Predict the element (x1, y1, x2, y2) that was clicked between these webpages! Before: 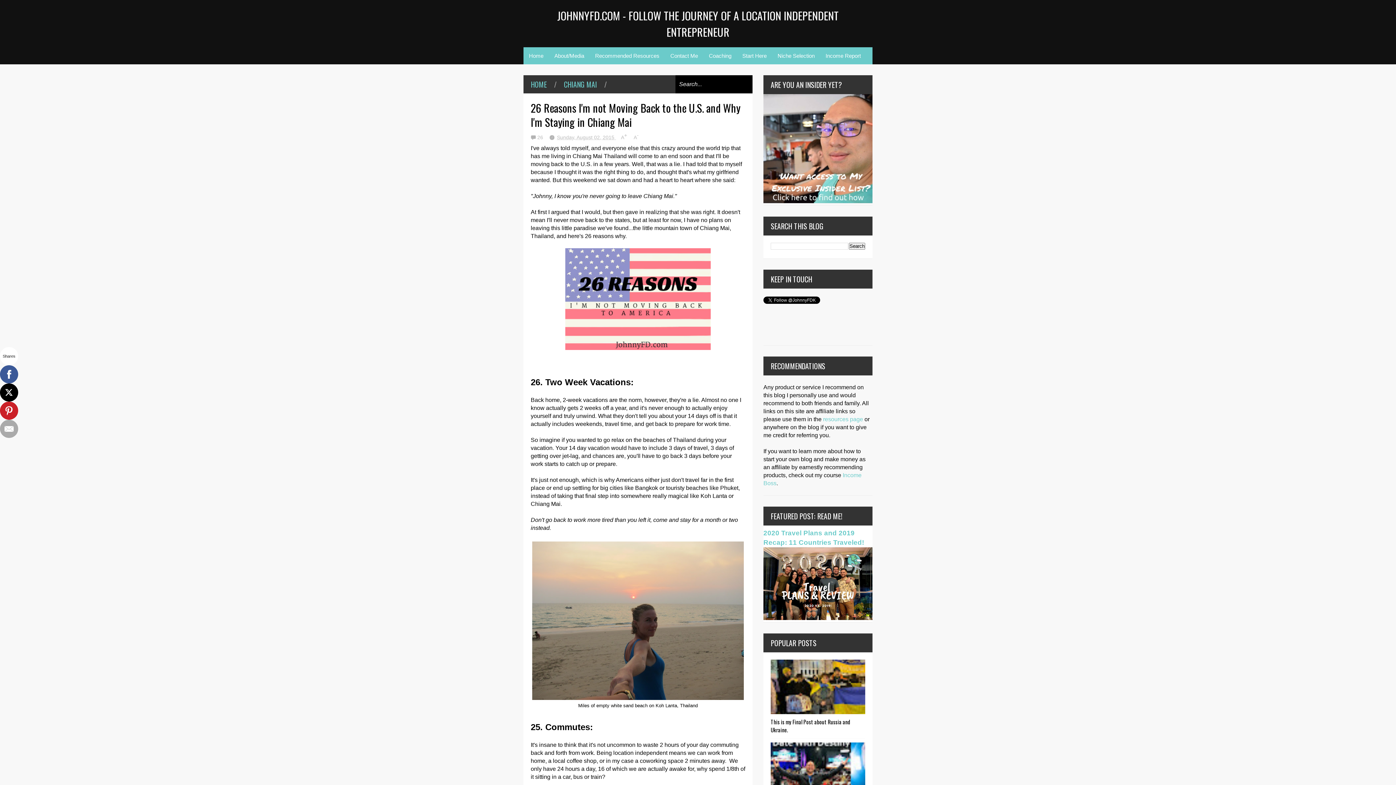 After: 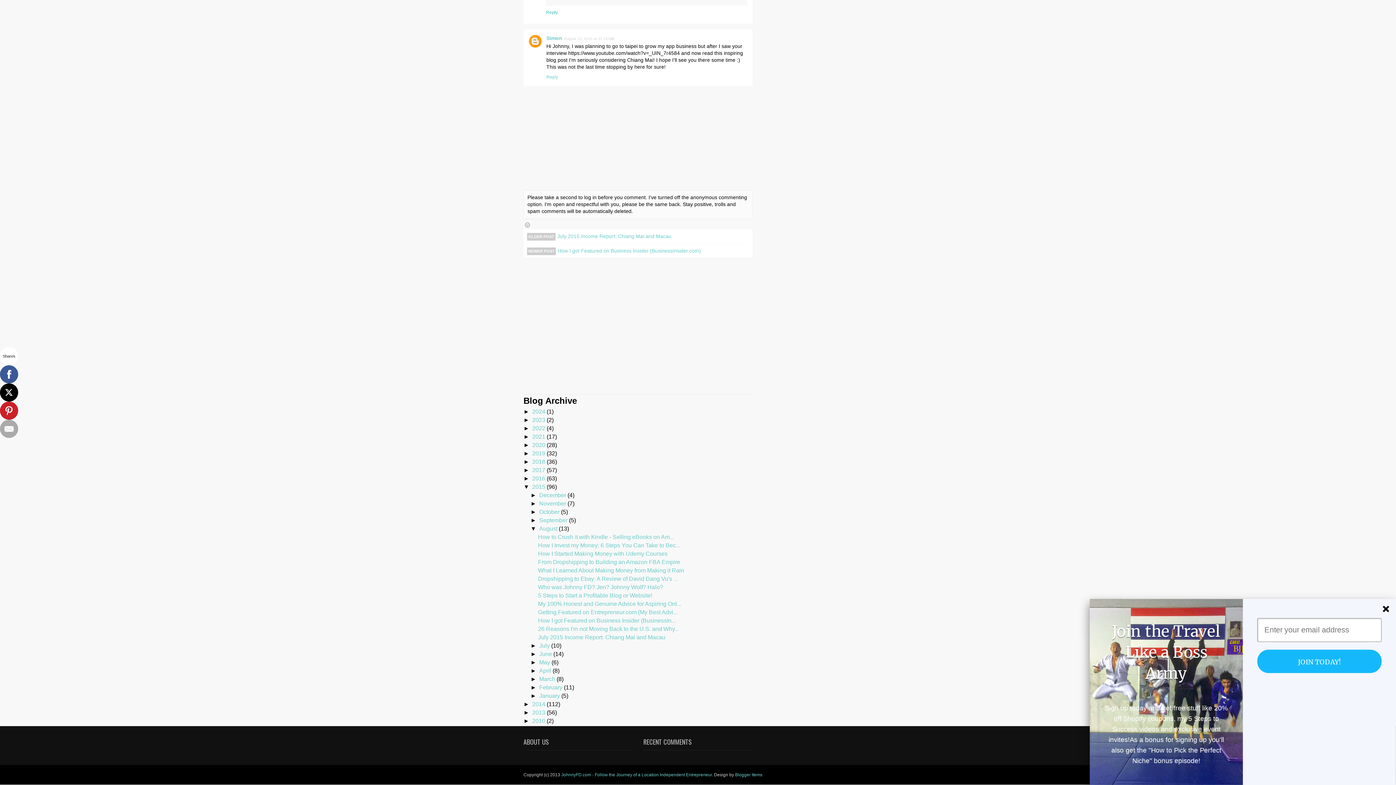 Action: label: 26  bbox: (530, 134, 544, 140)